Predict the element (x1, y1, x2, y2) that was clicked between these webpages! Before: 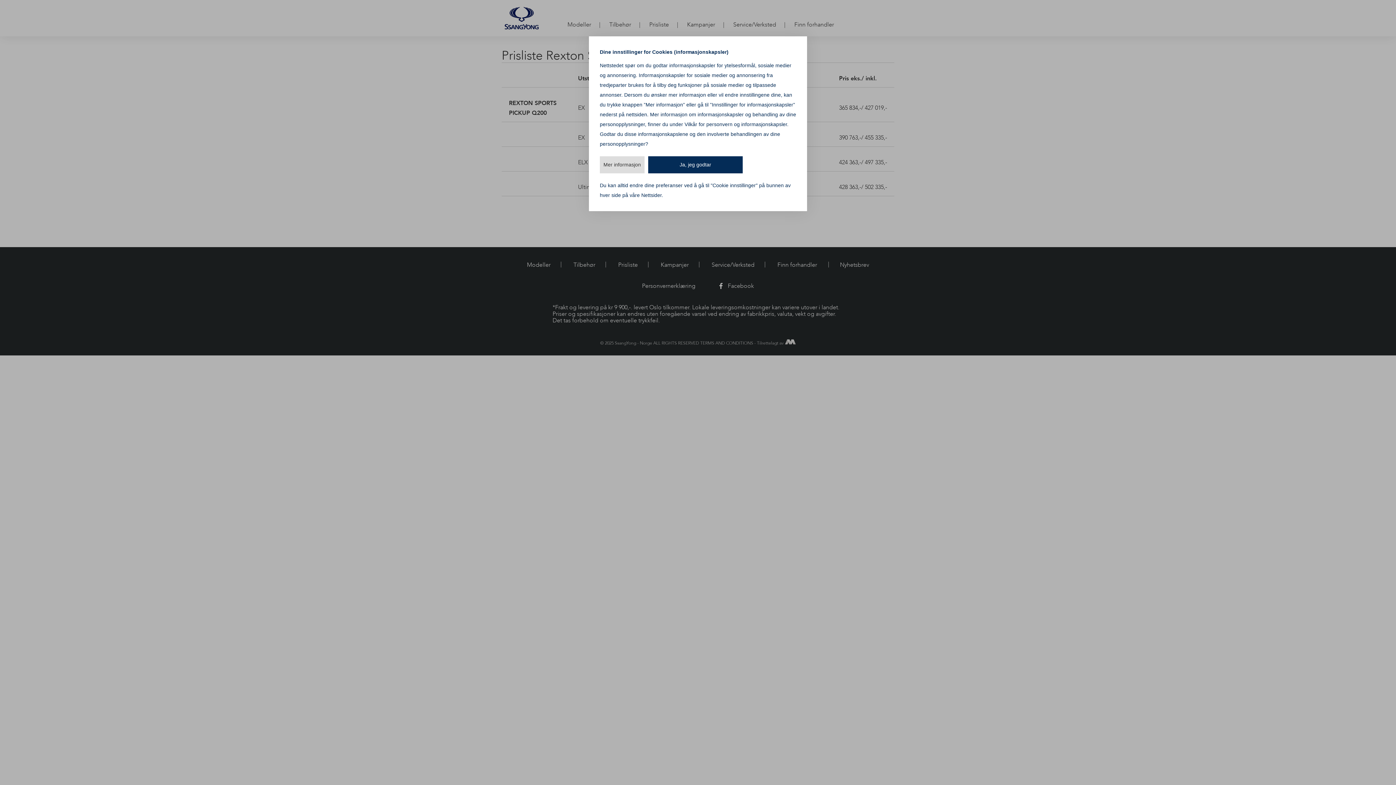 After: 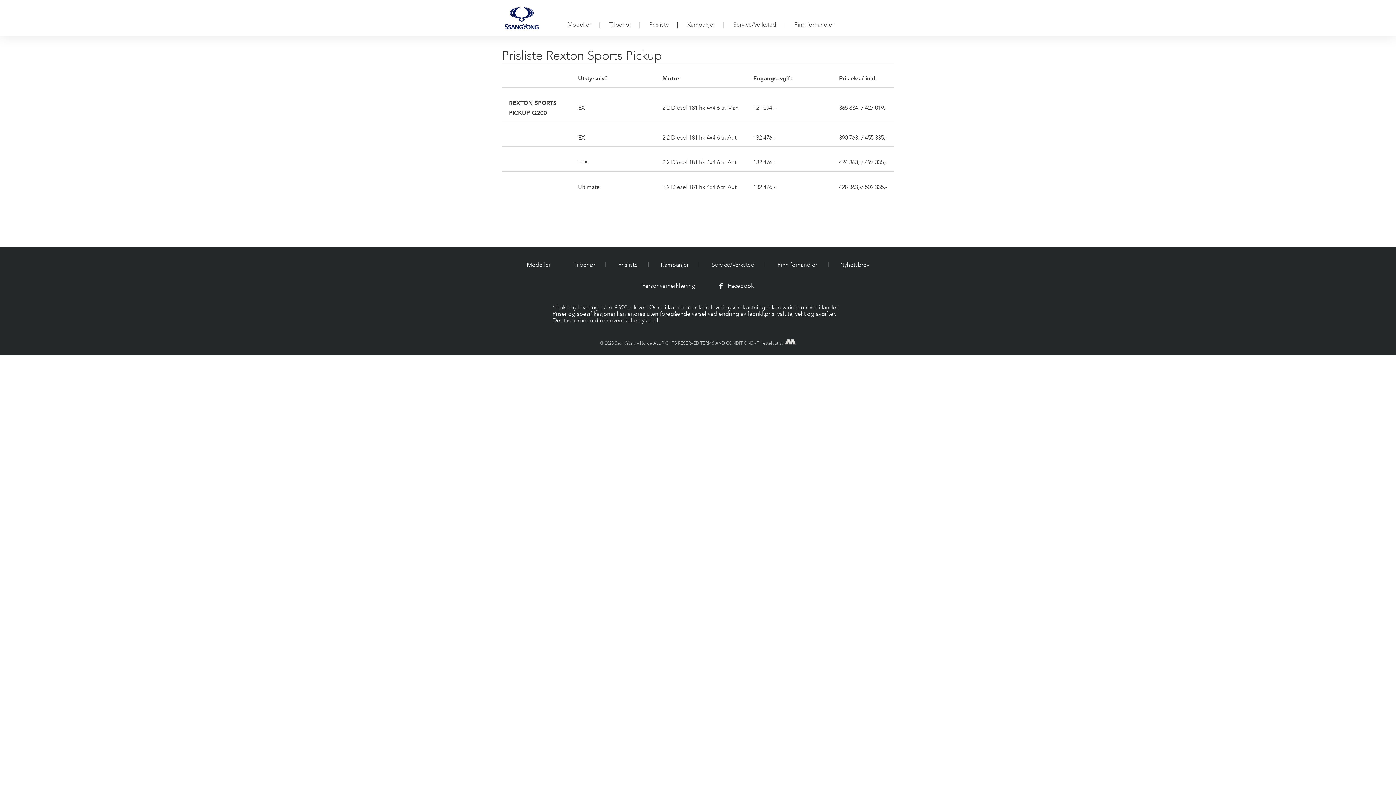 Action: label: Ja, jeg godtar bbox: (648, 156, 742, 173)